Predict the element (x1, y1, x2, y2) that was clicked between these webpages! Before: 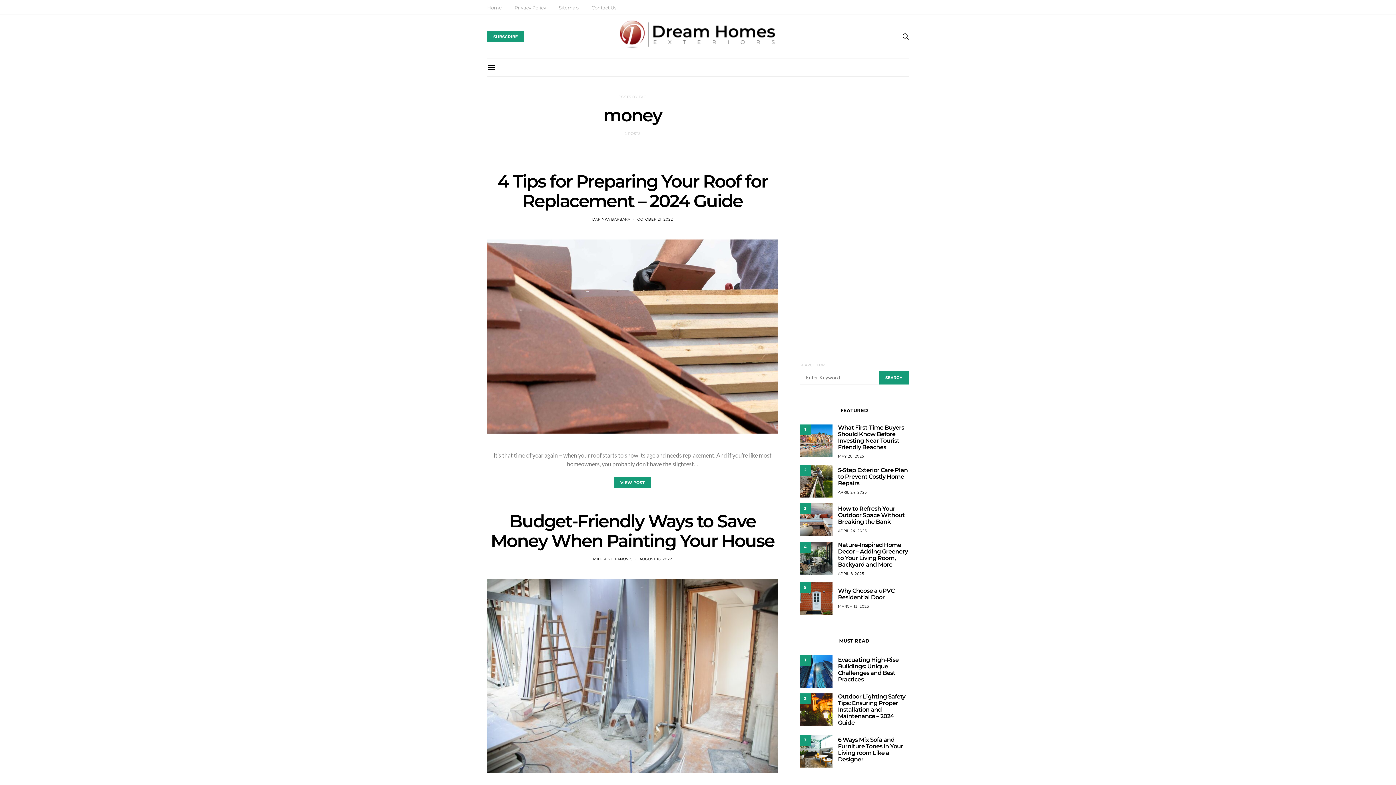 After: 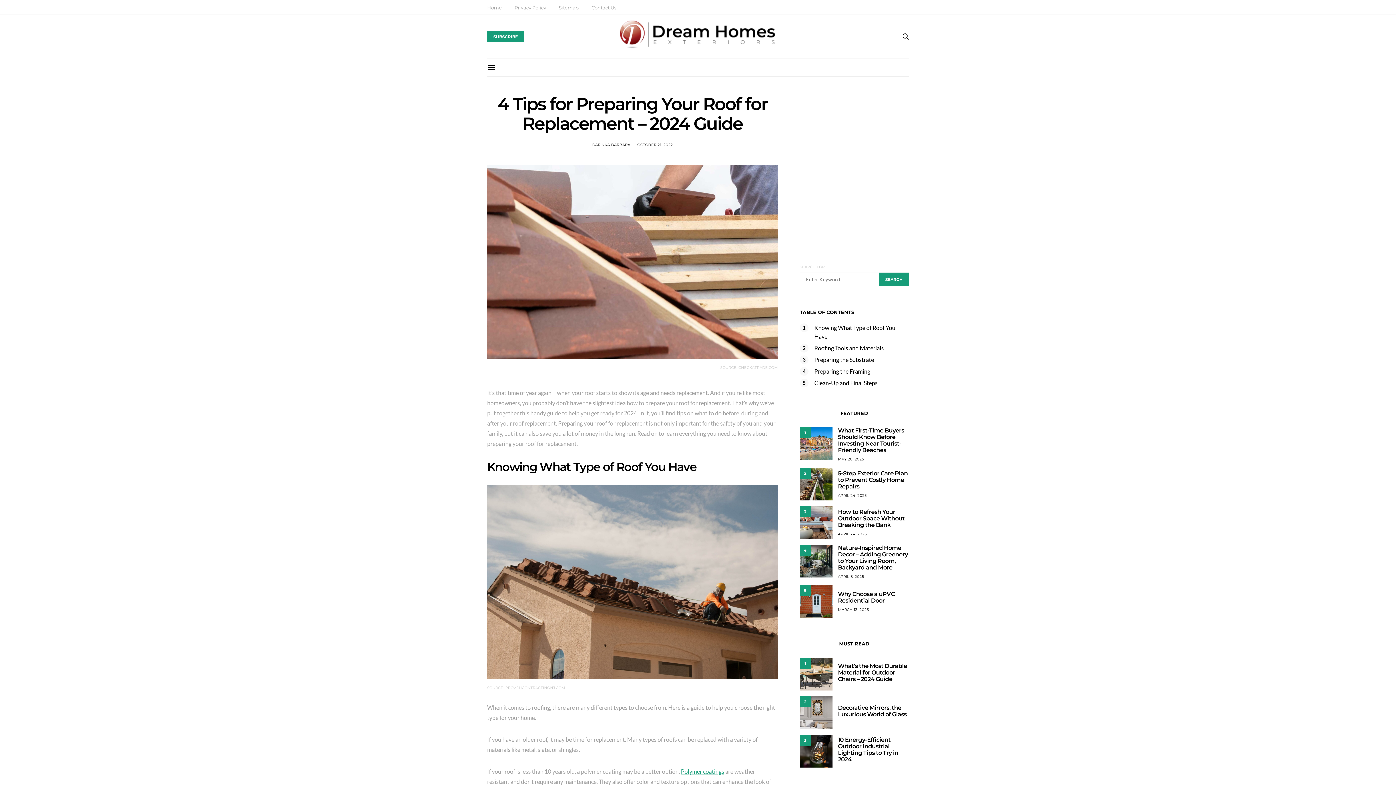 Action: bbox: (487, 332, 778, 339)